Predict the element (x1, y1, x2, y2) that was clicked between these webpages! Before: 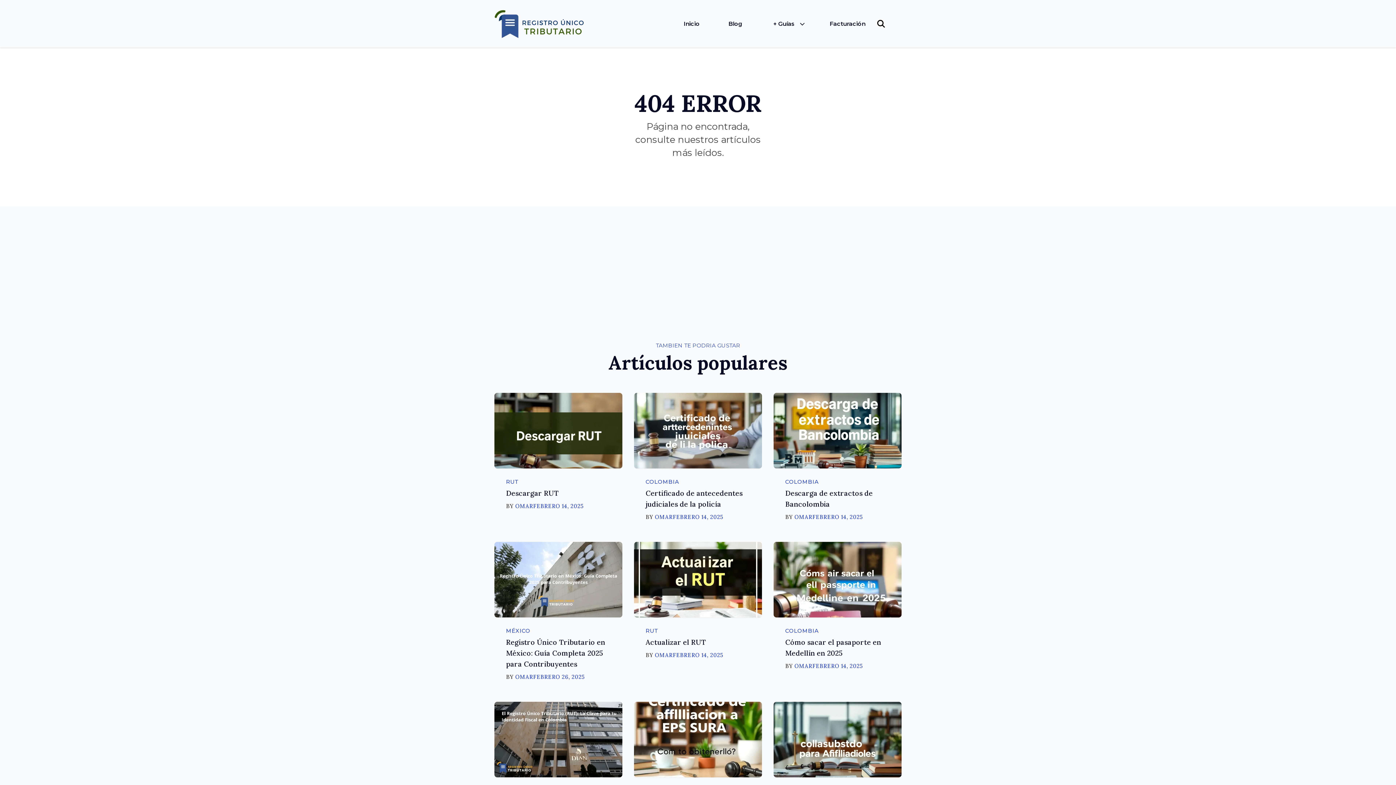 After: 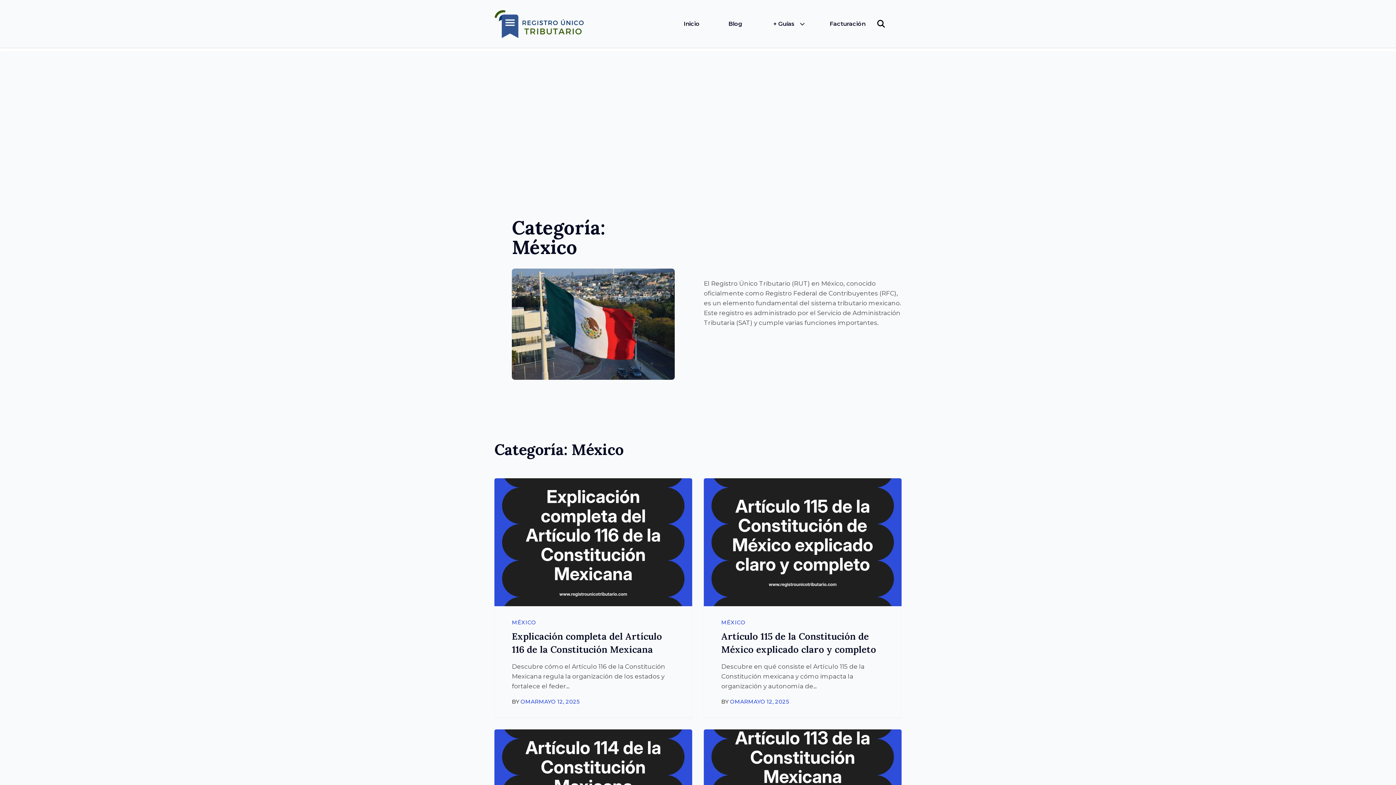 Action: bbox: (506, 627, 530, 634) label: MÉXICO